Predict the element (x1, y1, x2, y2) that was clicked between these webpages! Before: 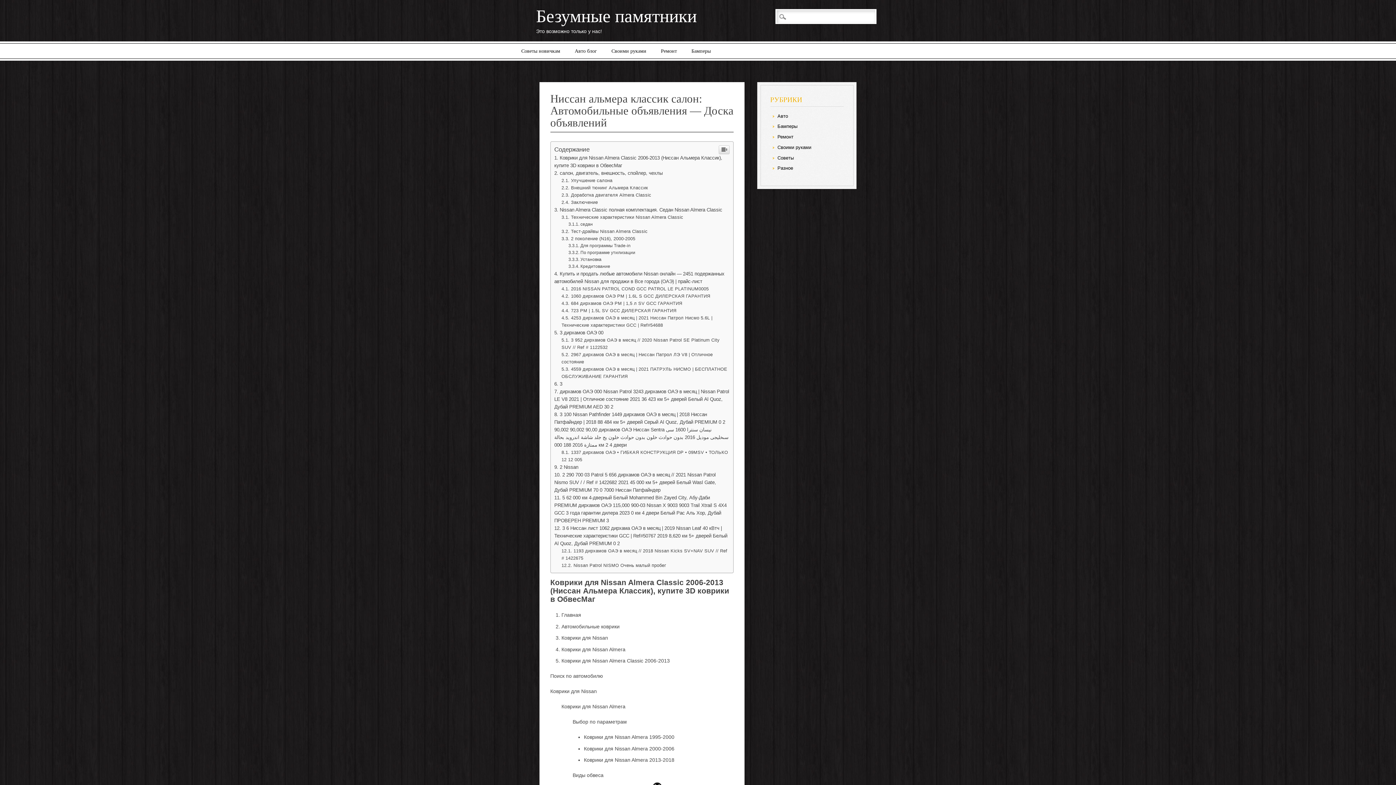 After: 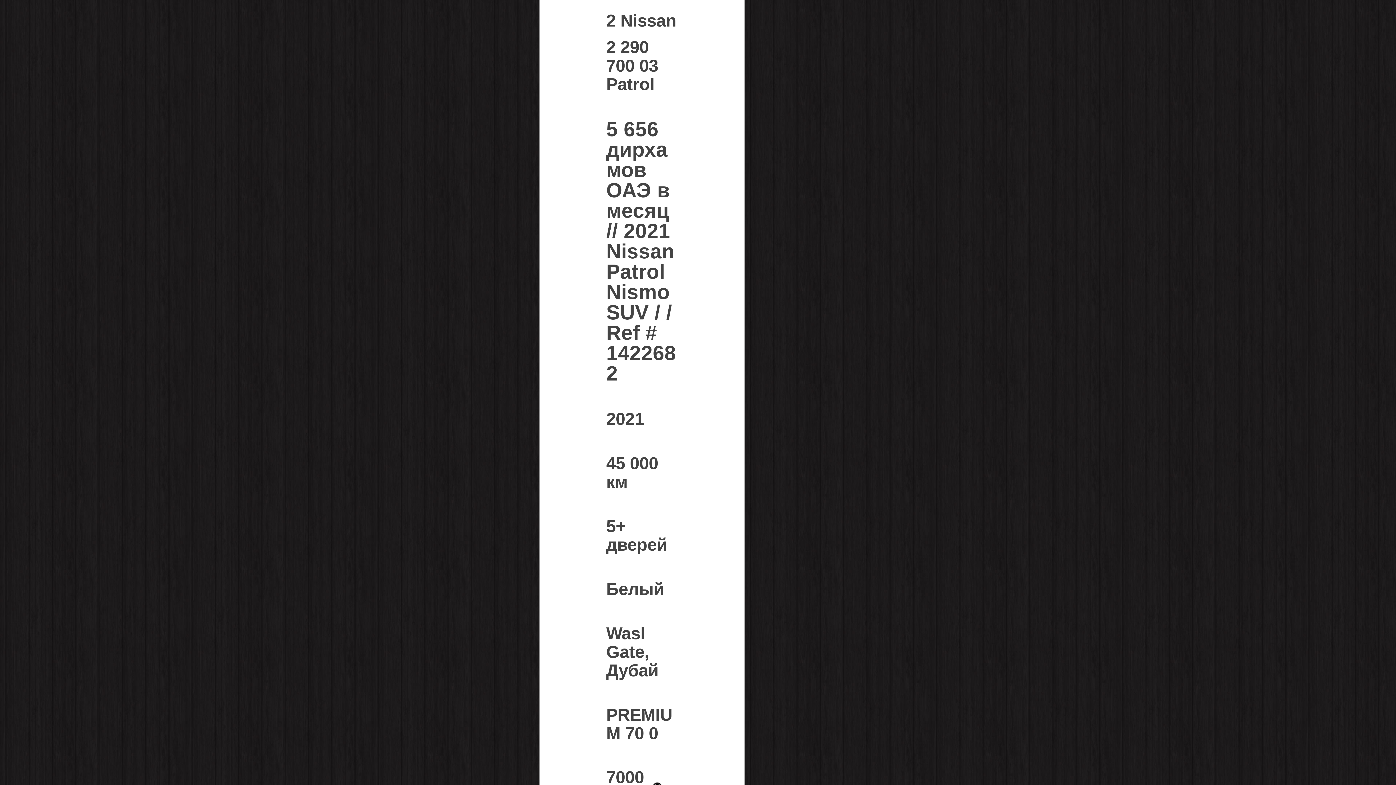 Action: label: 2 Nissan bbox: (554, 612, 578, 617)